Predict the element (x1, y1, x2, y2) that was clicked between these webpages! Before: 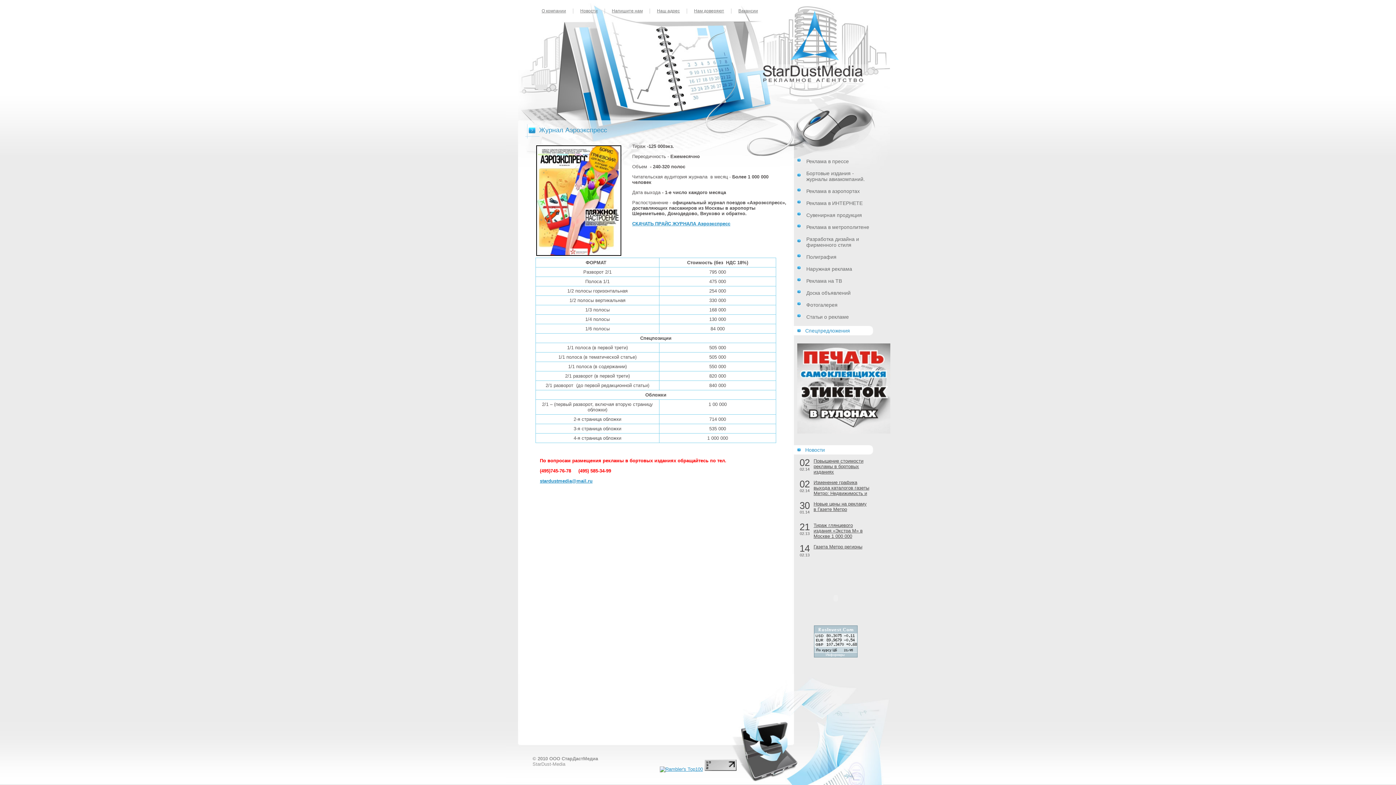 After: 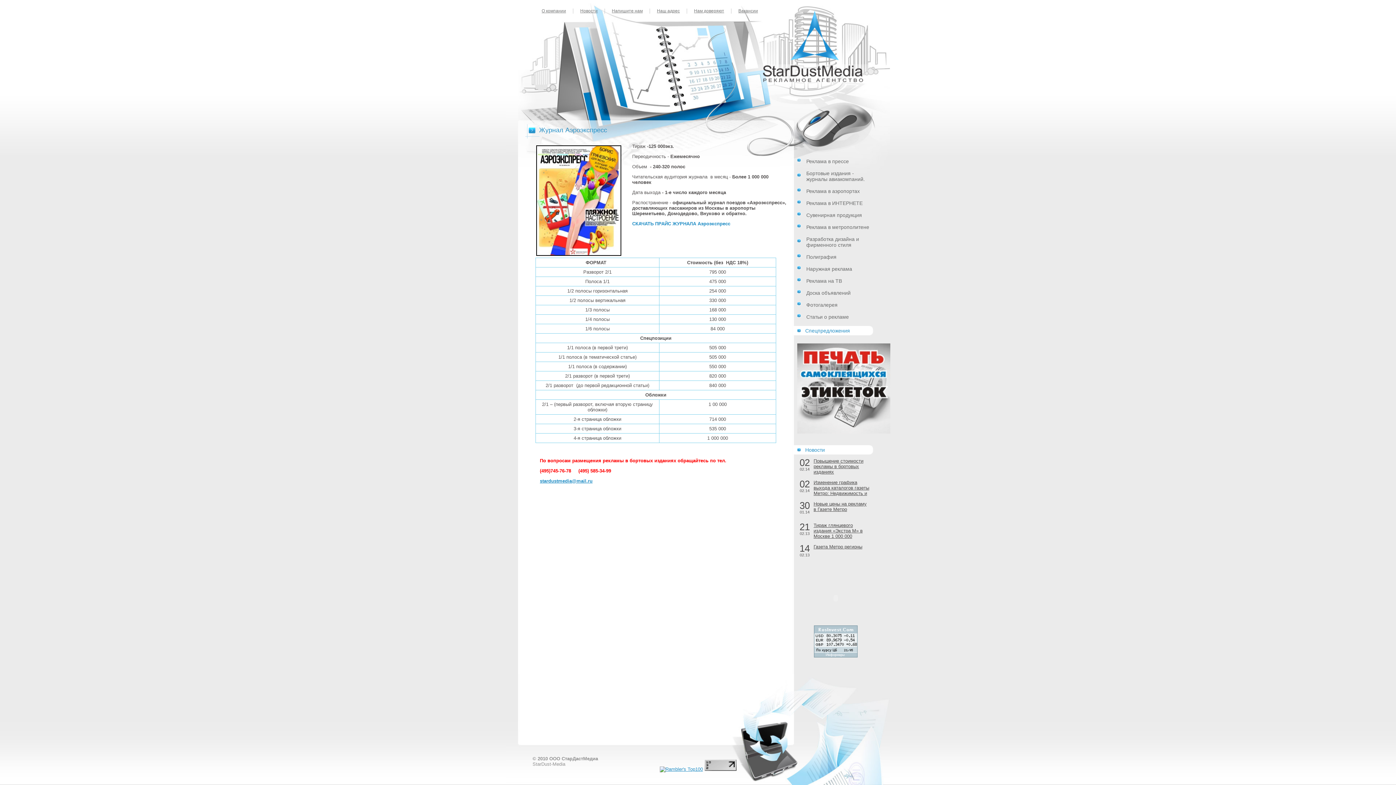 Action: bbox: (632, 221, 730, 226) label: СКАЧАТЬ ПРАЙС ЖУРНАЛА Аэроэкспресс